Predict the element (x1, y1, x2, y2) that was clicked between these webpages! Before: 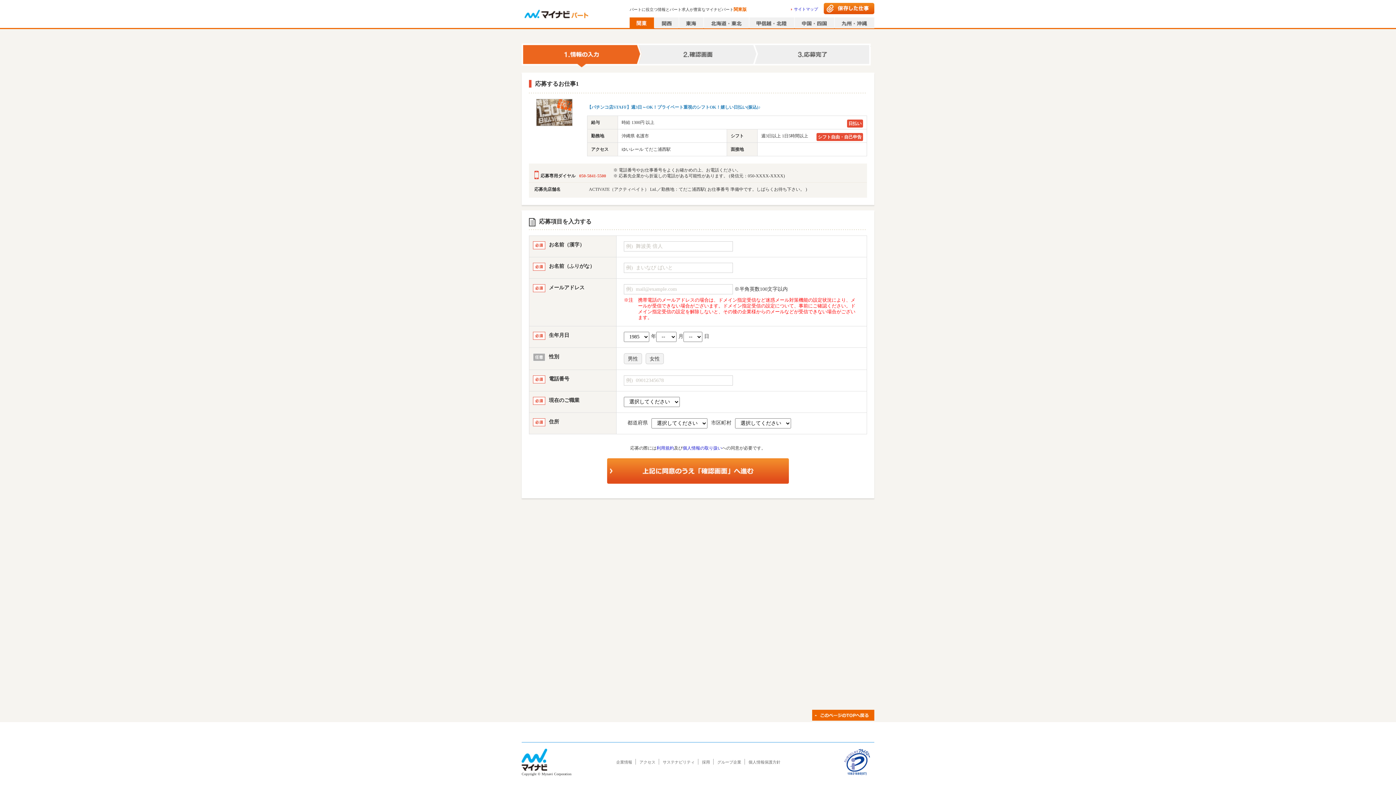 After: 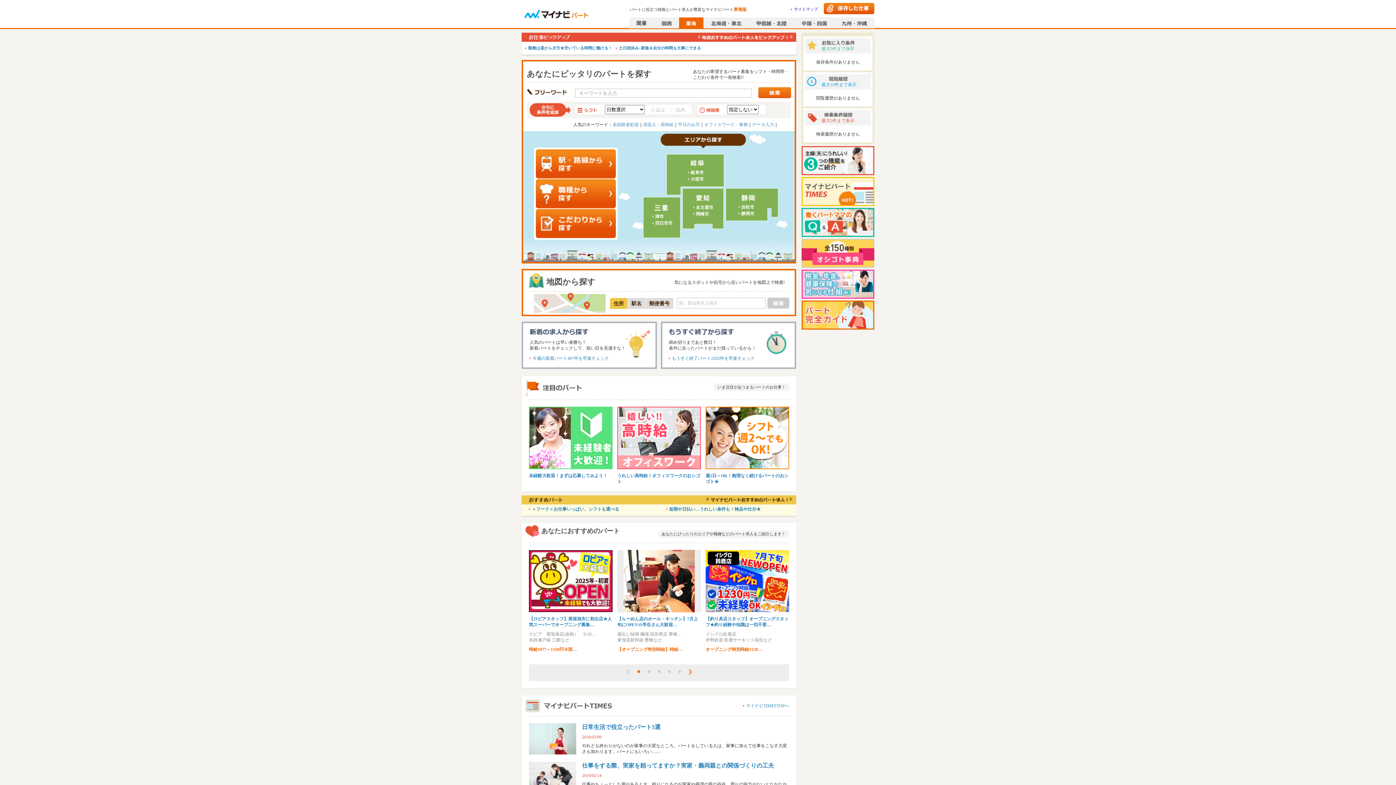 Action: bbox: (679, 17, 703, 28)